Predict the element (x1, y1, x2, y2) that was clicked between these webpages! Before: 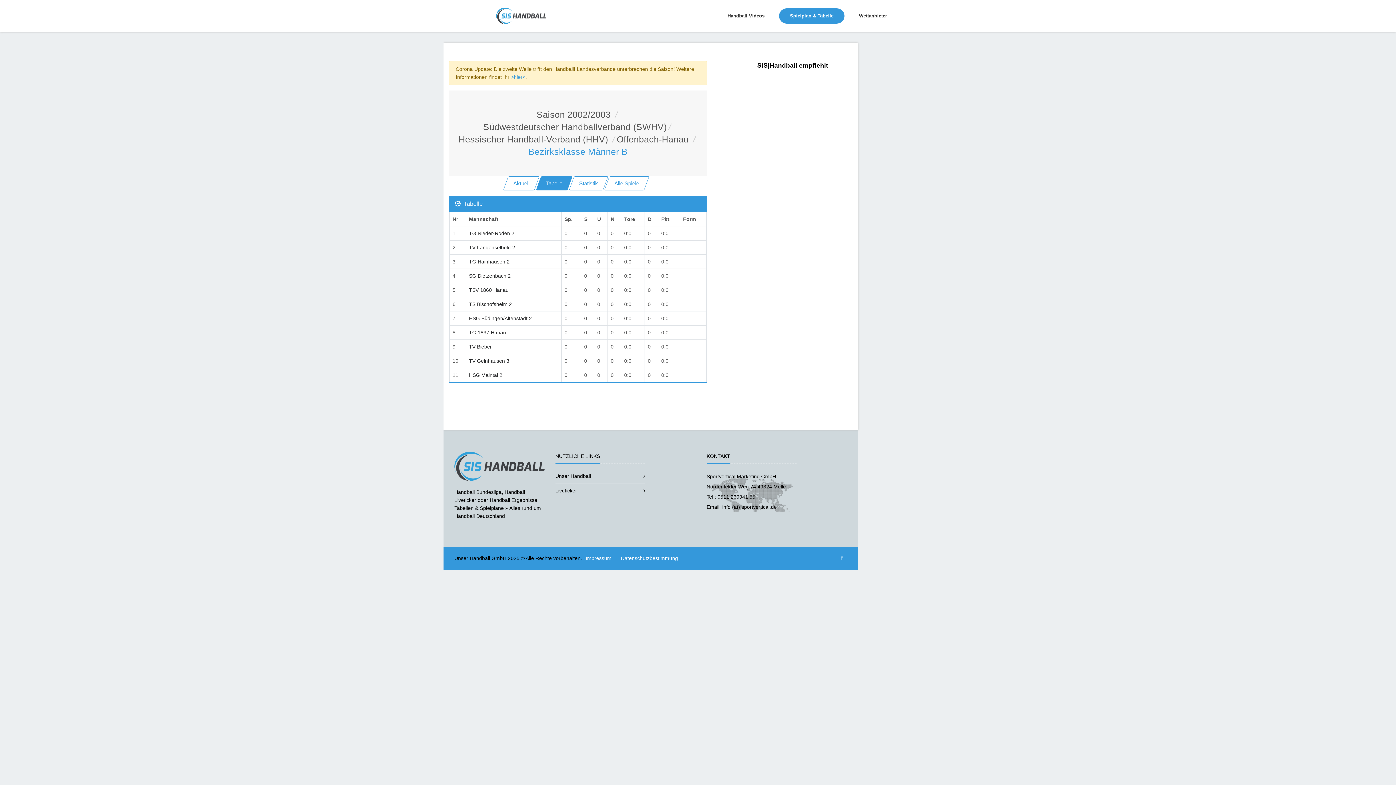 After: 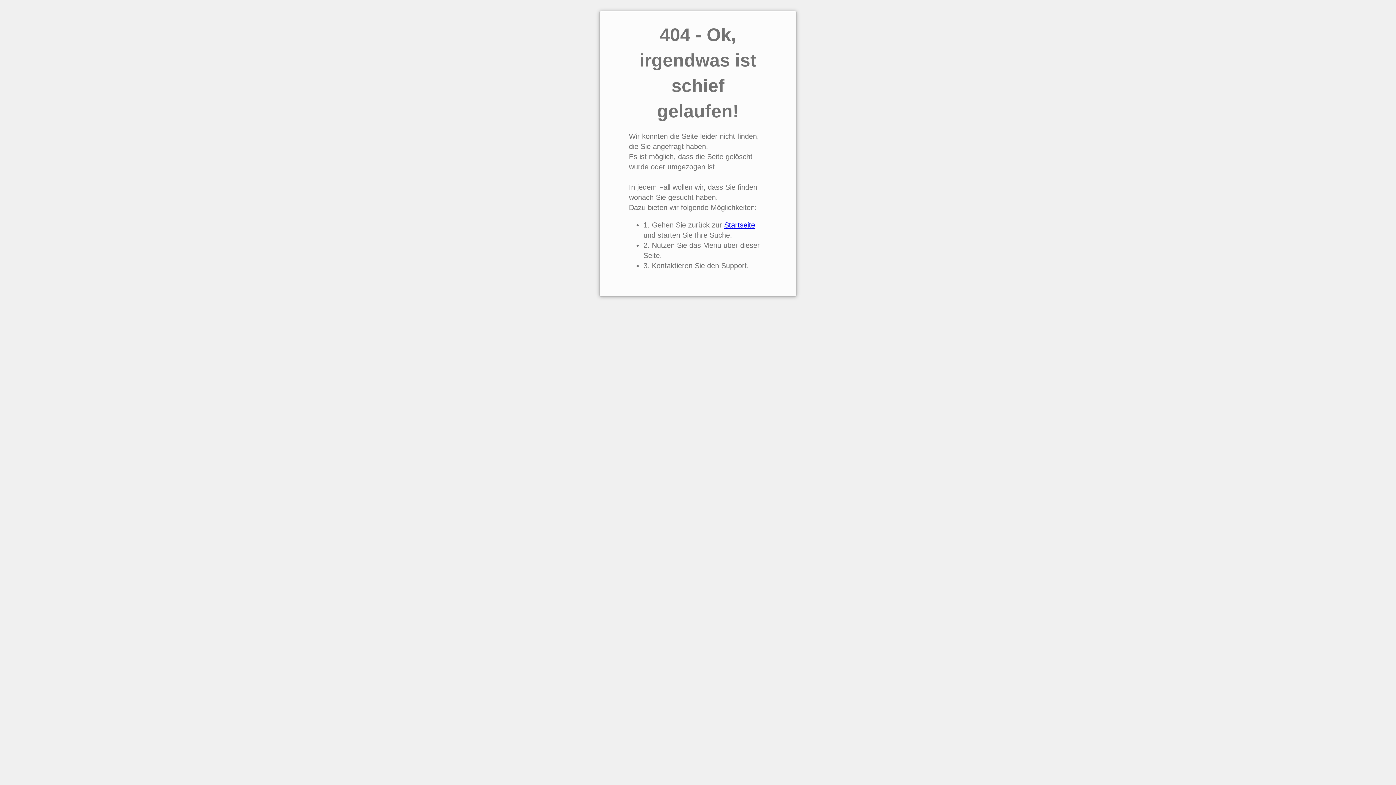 Action: label: TG Nieder-Roden 2 bbox: (469, 230, 514, 236)